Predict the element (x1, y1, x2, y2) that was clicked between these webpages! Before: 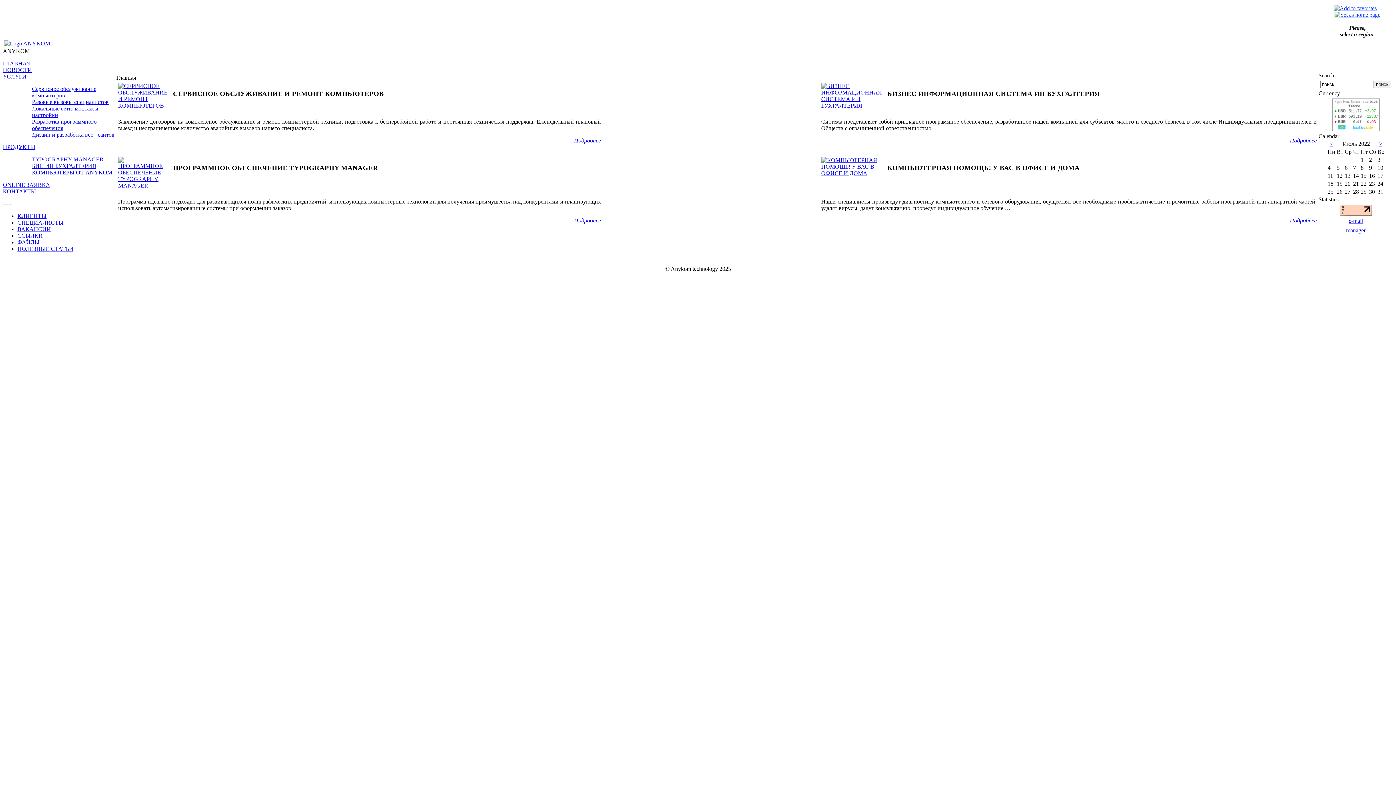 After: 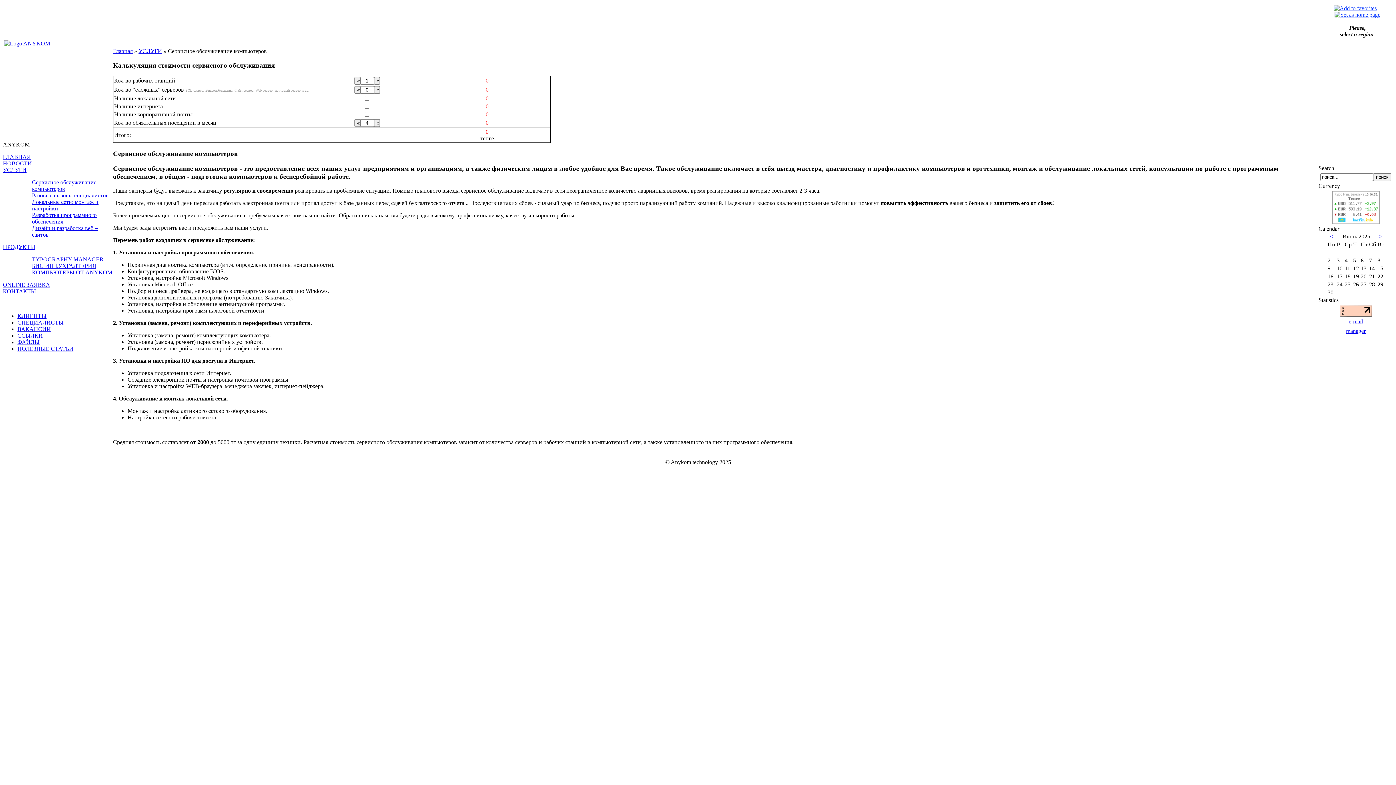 Action: bbox: (118, 102, 169, 108)